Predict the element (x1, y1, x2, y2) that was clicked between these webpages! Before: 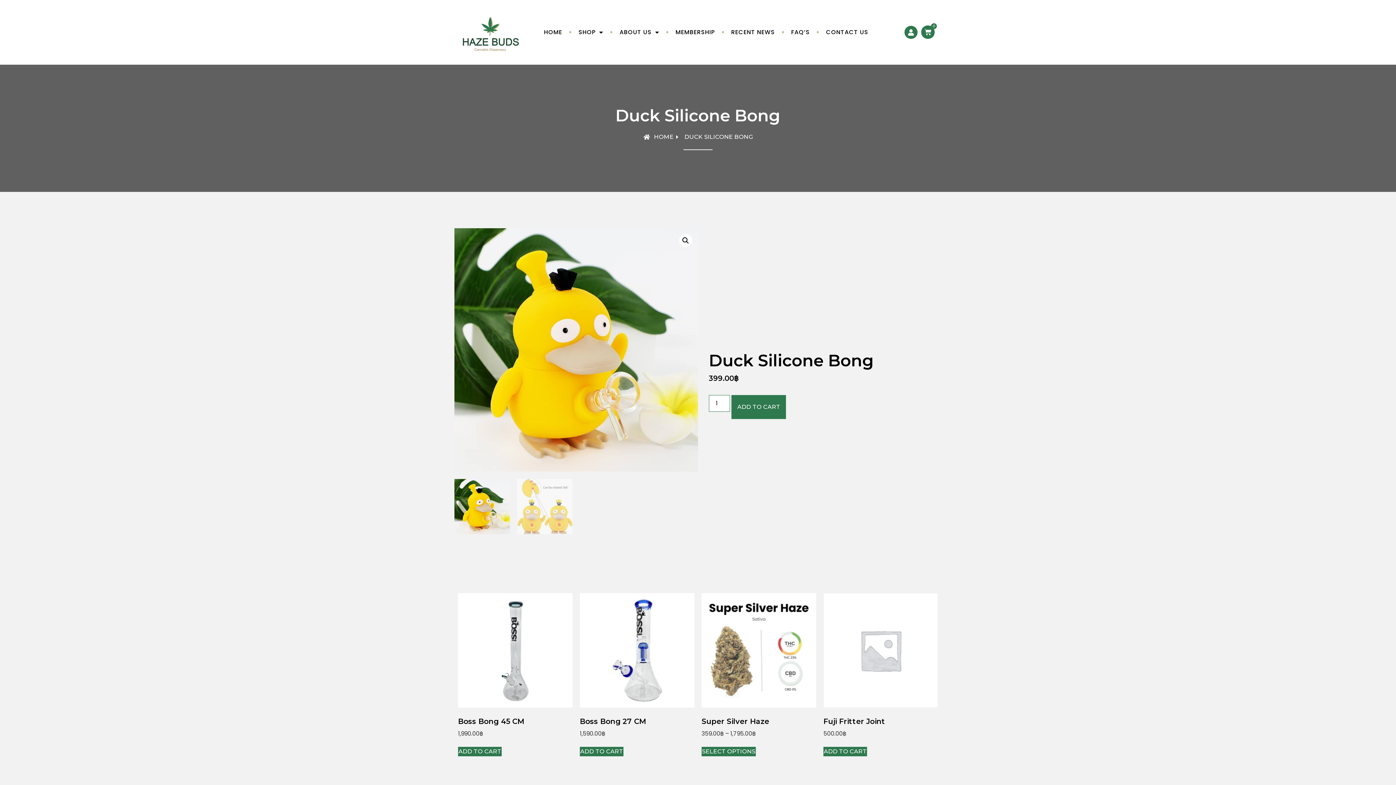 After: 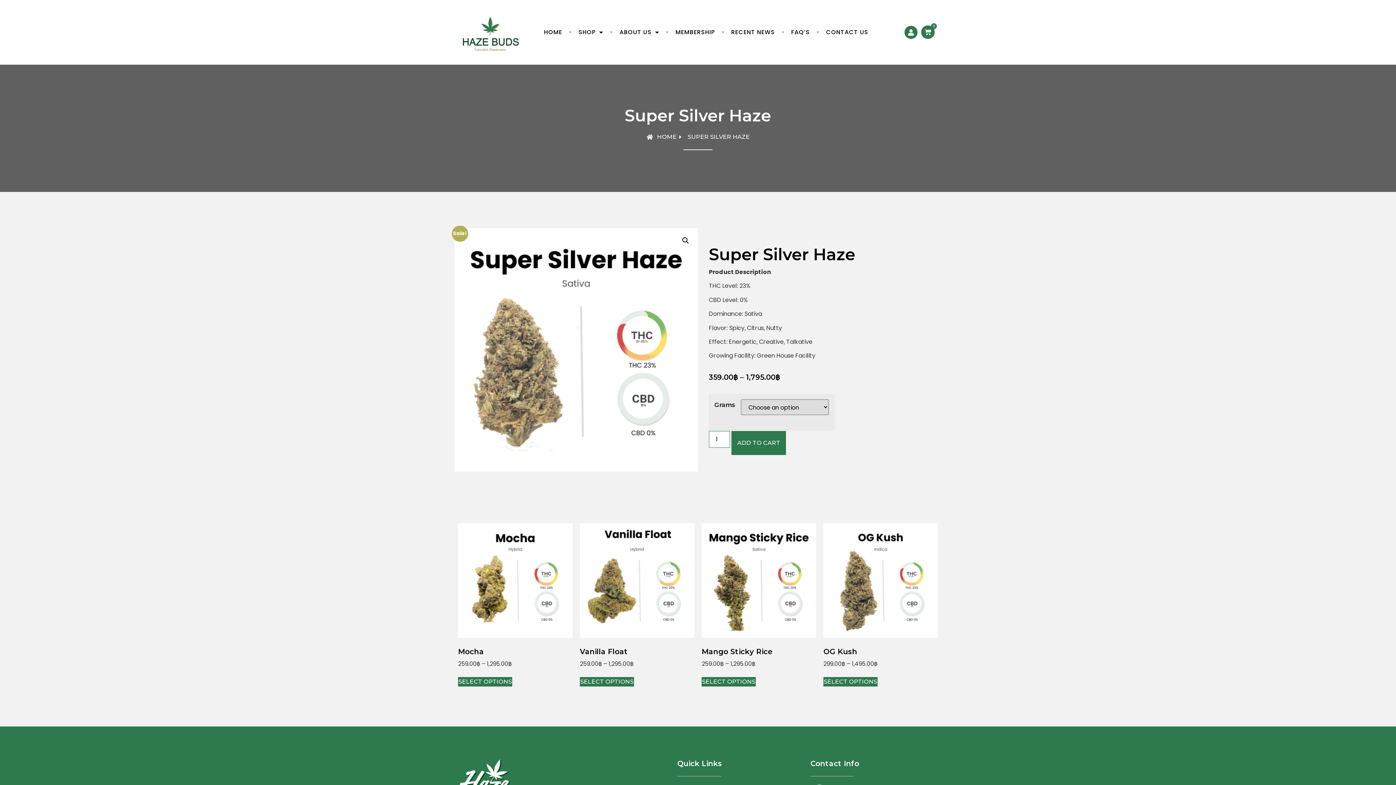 Action: bbox: (701, 593, 816, 738) label: Super Silver Haze
359.00฿ – 1,795.00฿